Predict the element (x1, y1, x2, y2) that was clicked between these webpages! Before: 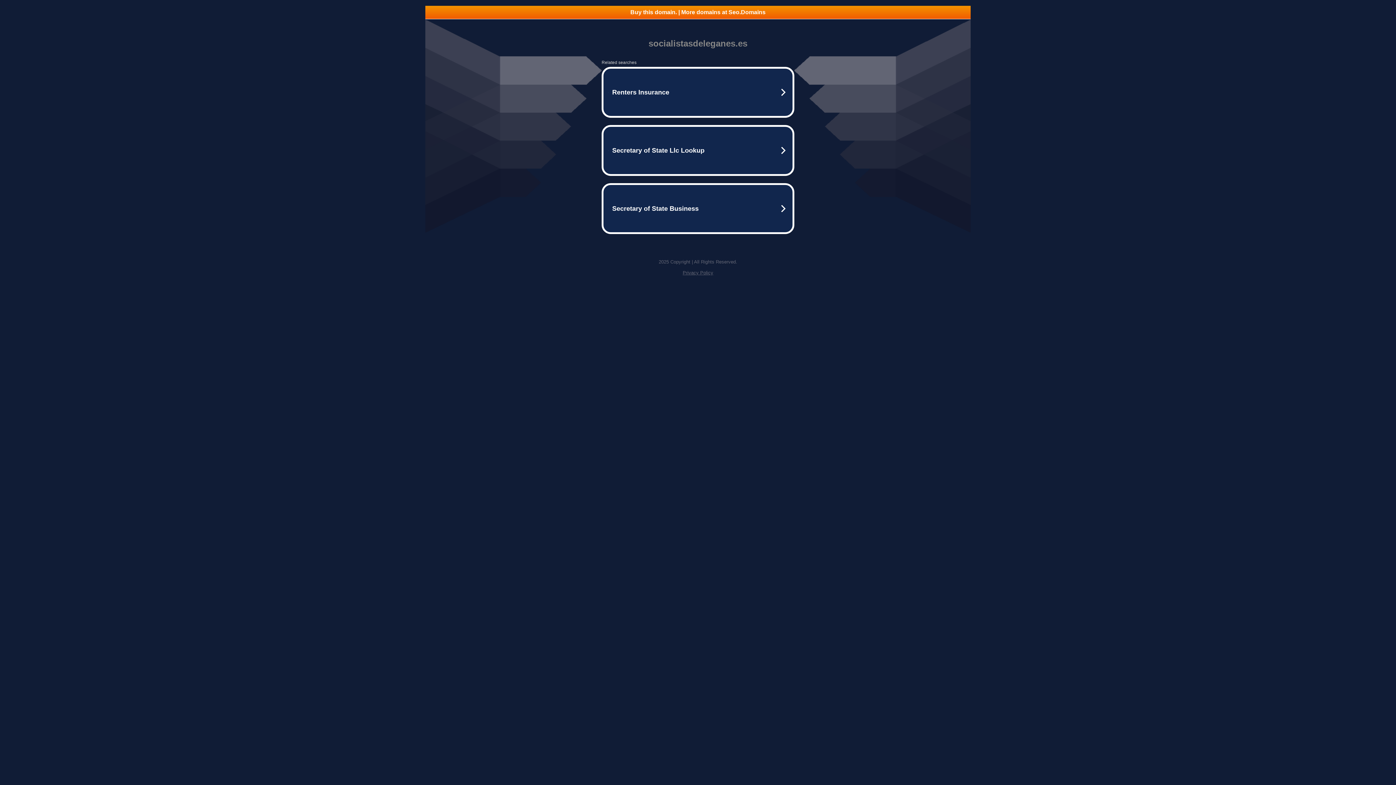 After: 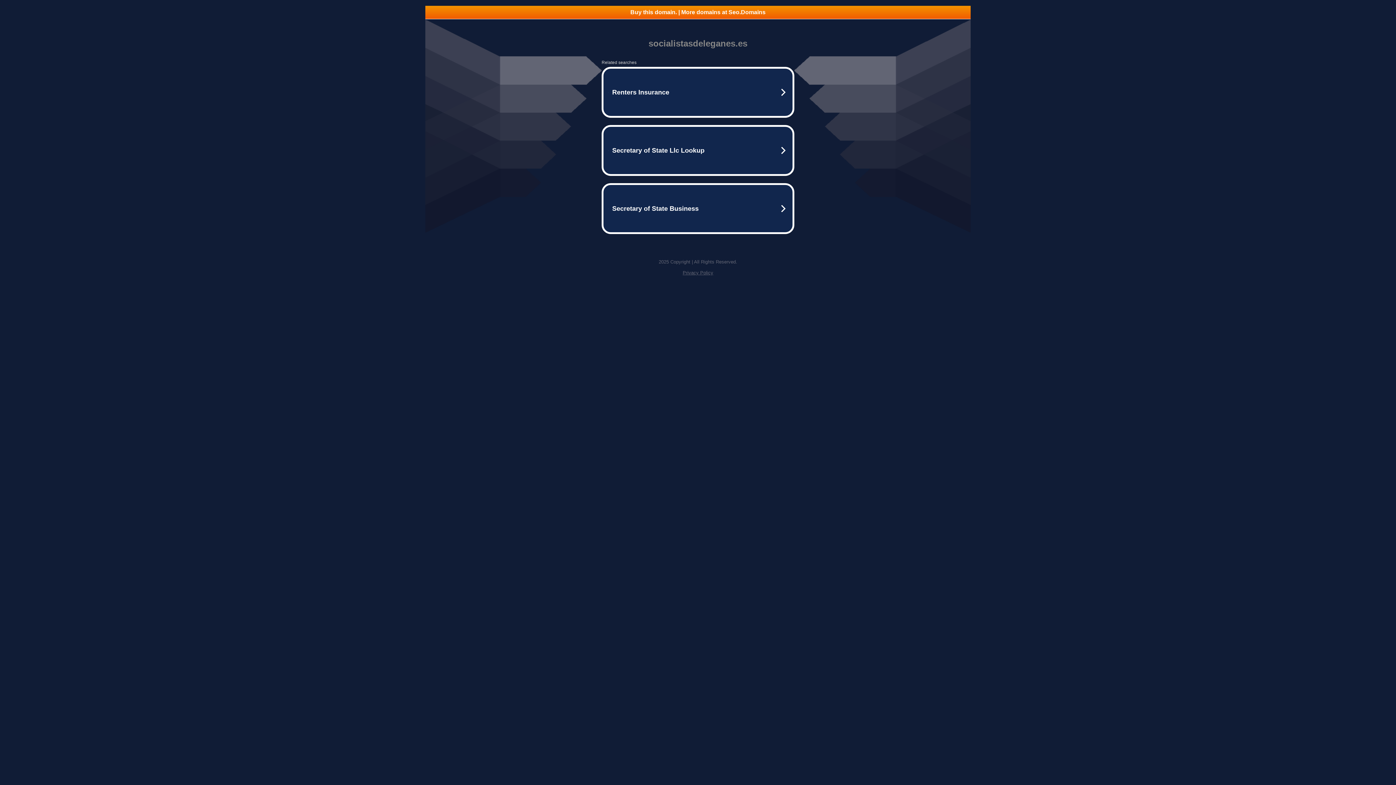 Action: bbox: (682, 270, 713, 275) label: Privacy Policy